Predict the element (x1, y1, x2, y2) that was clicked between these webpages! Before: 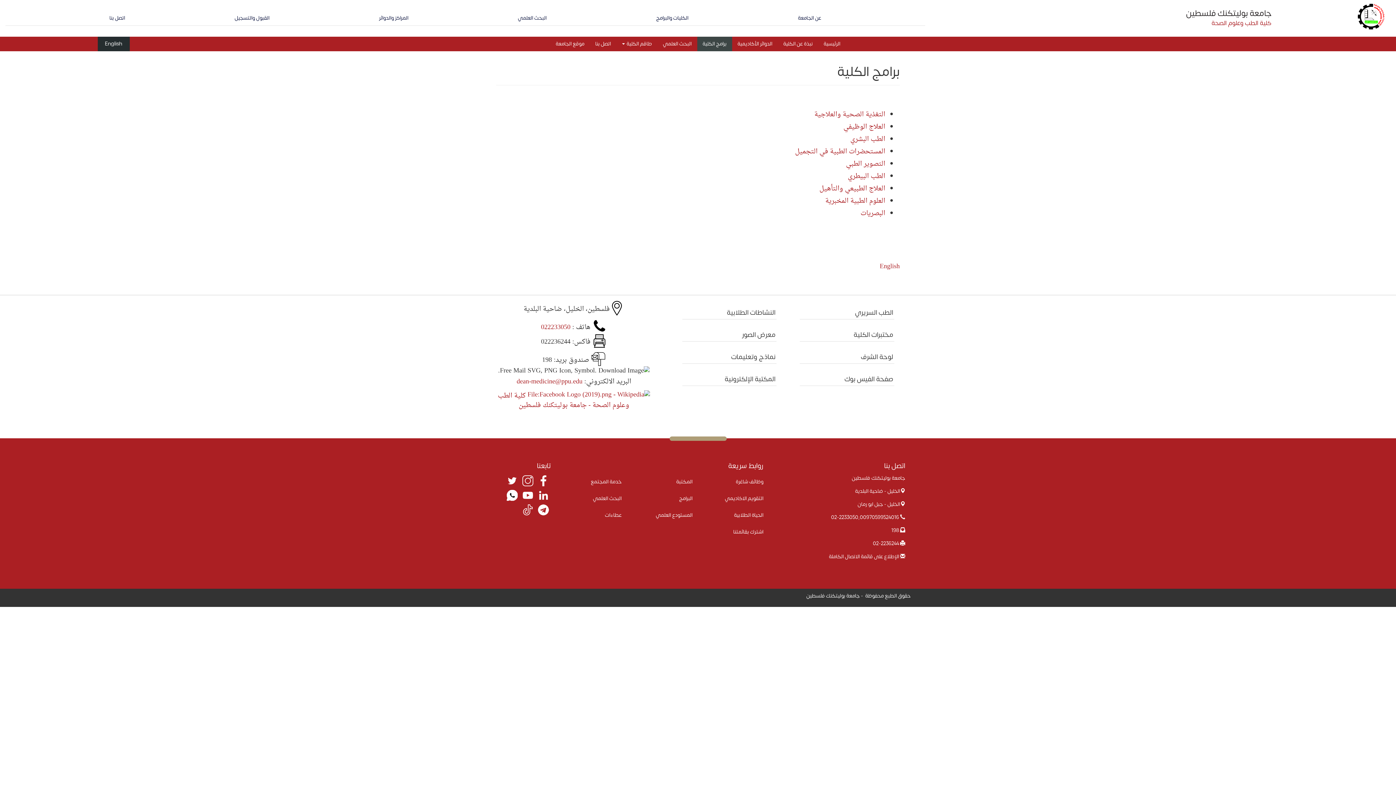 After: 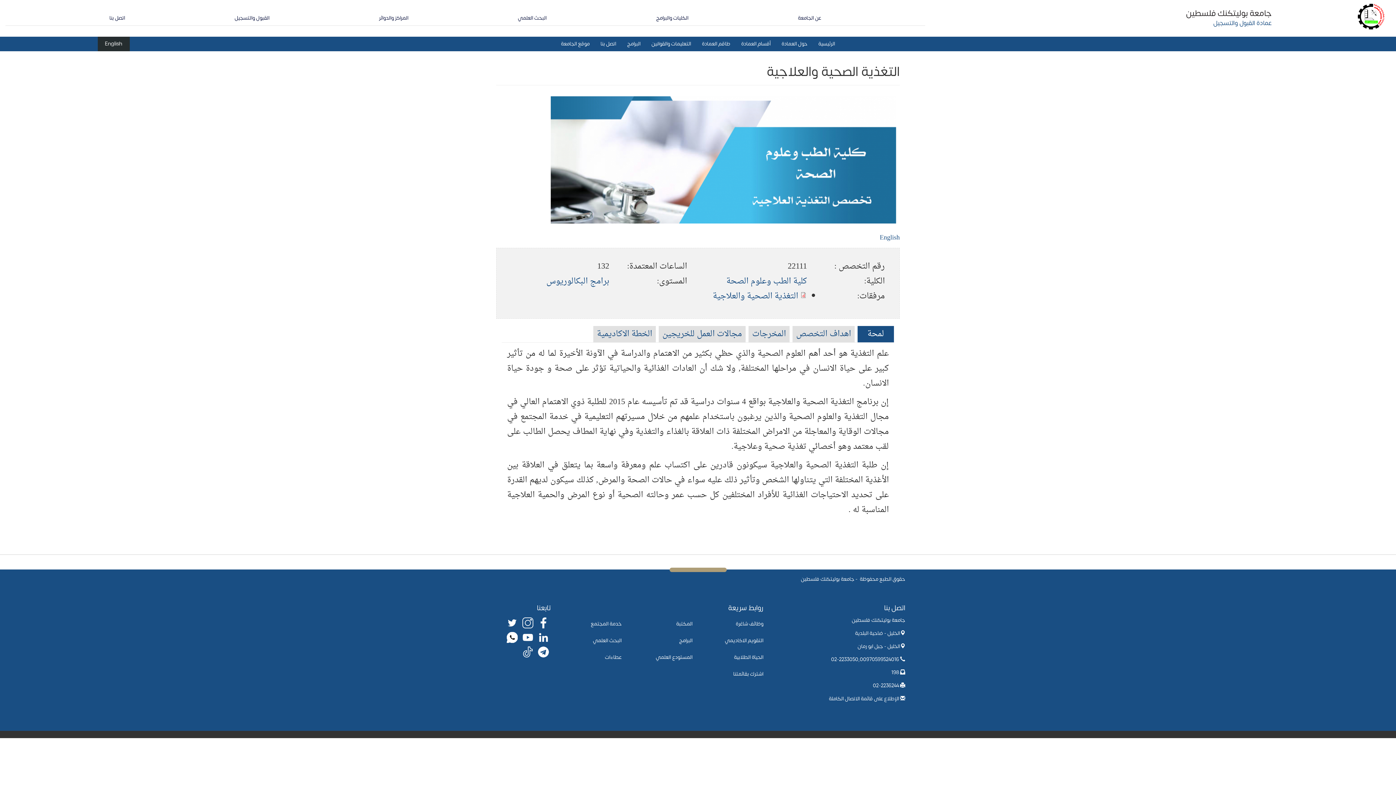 Action: label: التغذية الصحية والعلاجية  bbox: (812, 108, 885, 121)